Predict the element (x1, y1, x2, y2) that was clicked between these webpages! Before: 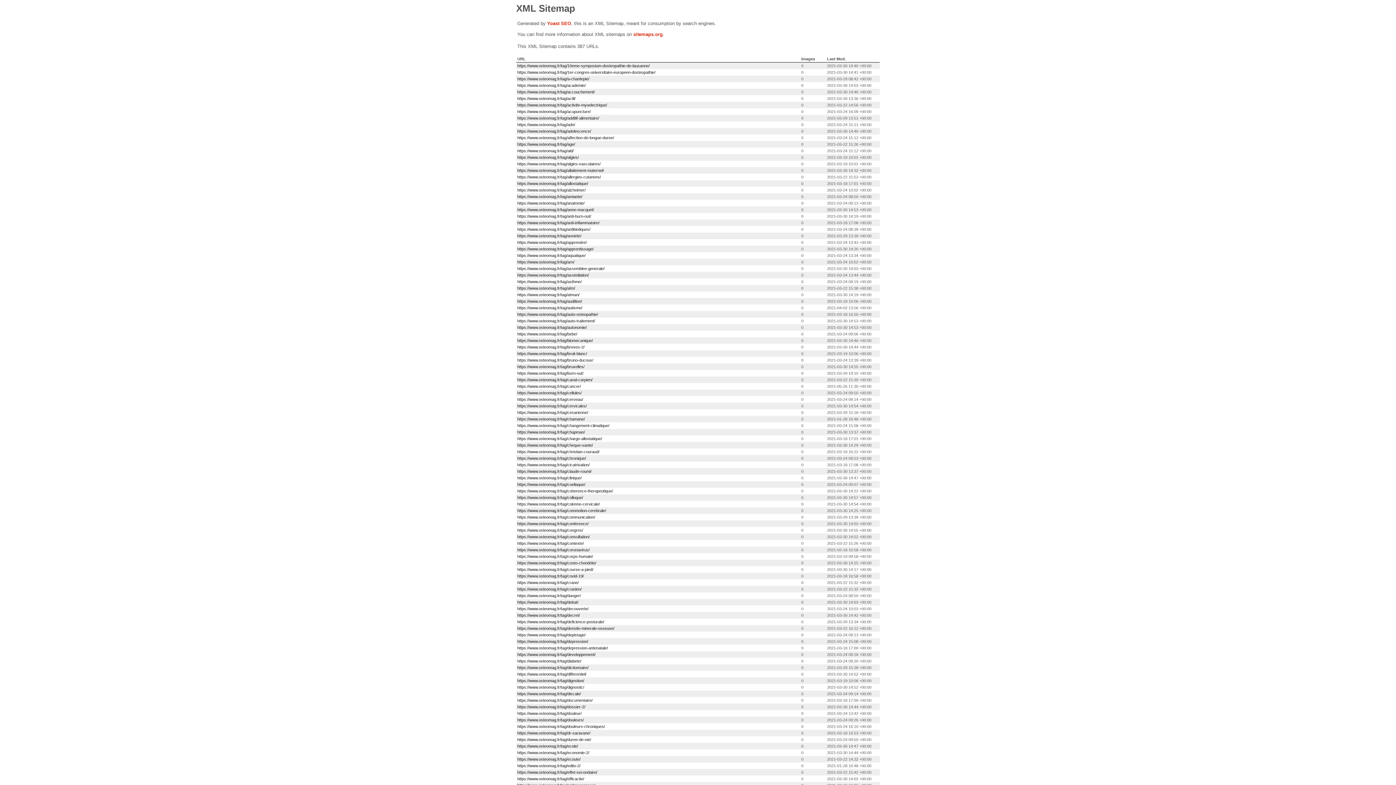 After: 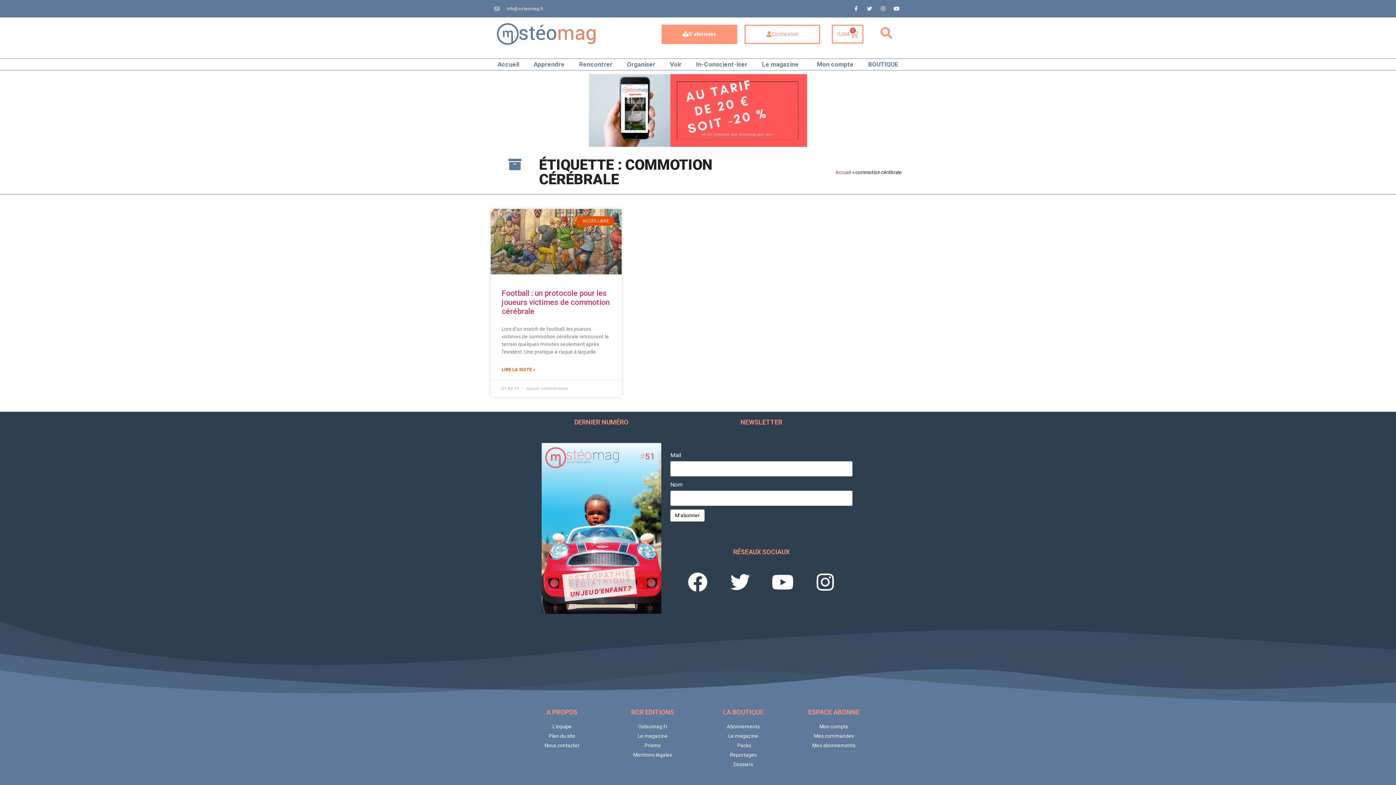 Action: label: https://www.osteomag.fr/tag/commotion-cerebrale/ bbox: (517, 508, 606, 513)